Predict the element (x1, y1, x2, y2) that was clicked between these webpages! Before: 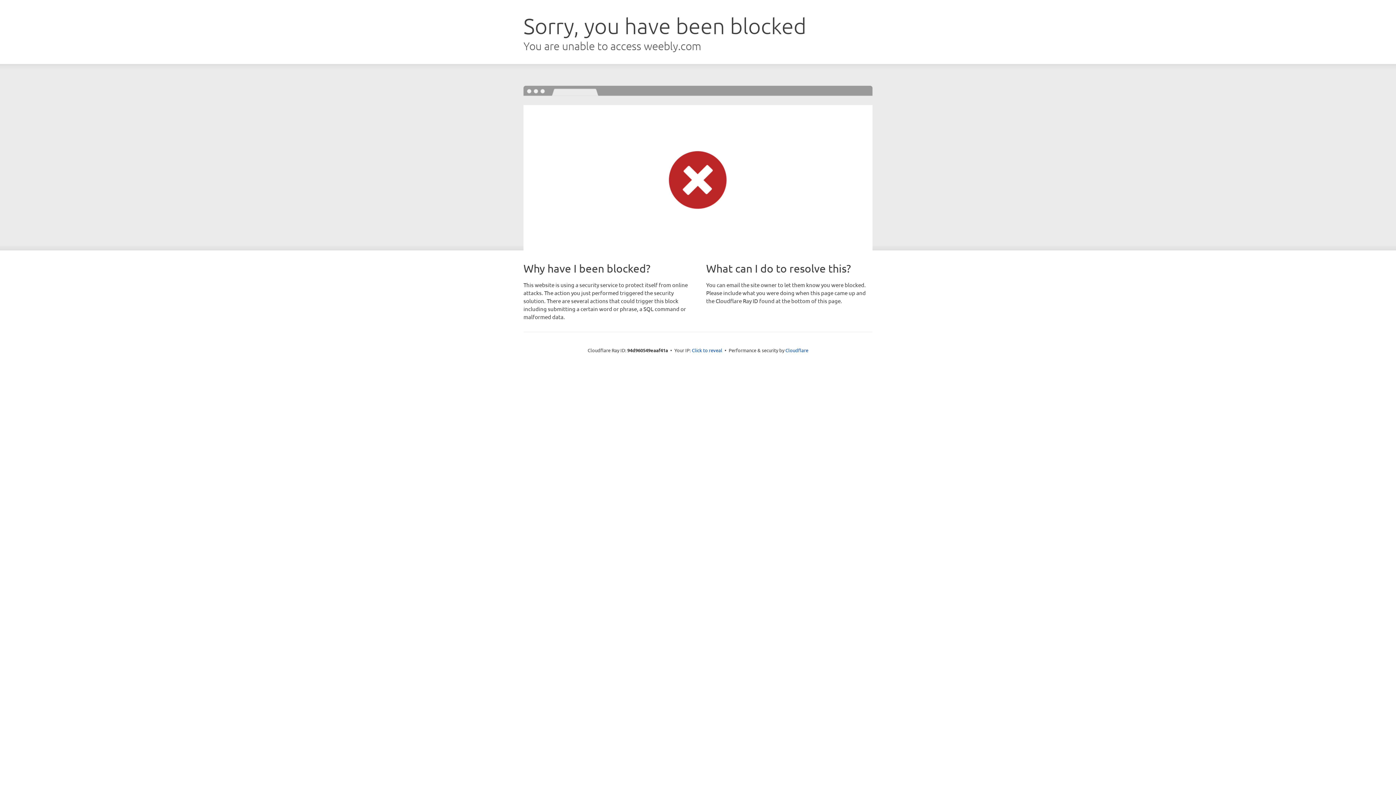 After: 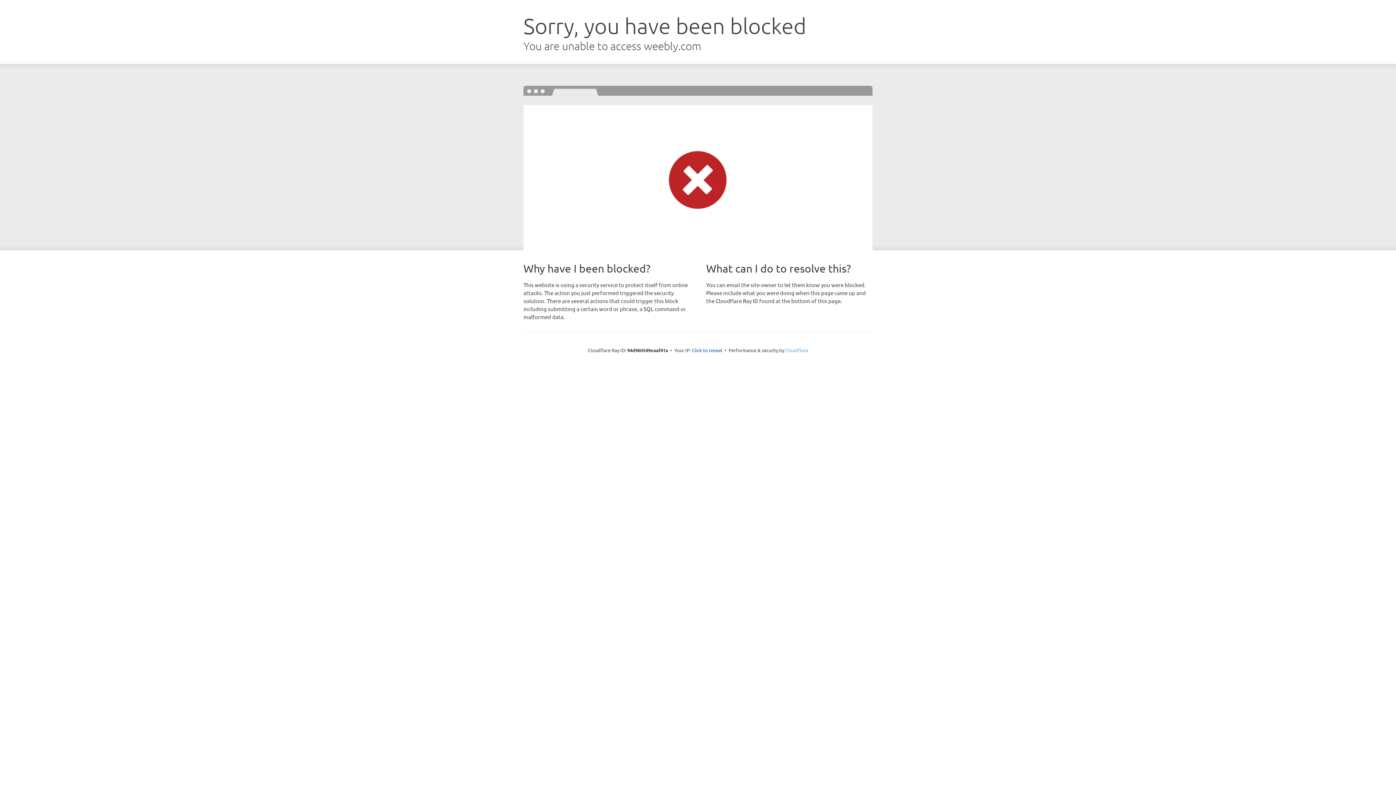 Action: label: Cloudflare bbox: (785, 347, 808, 353)